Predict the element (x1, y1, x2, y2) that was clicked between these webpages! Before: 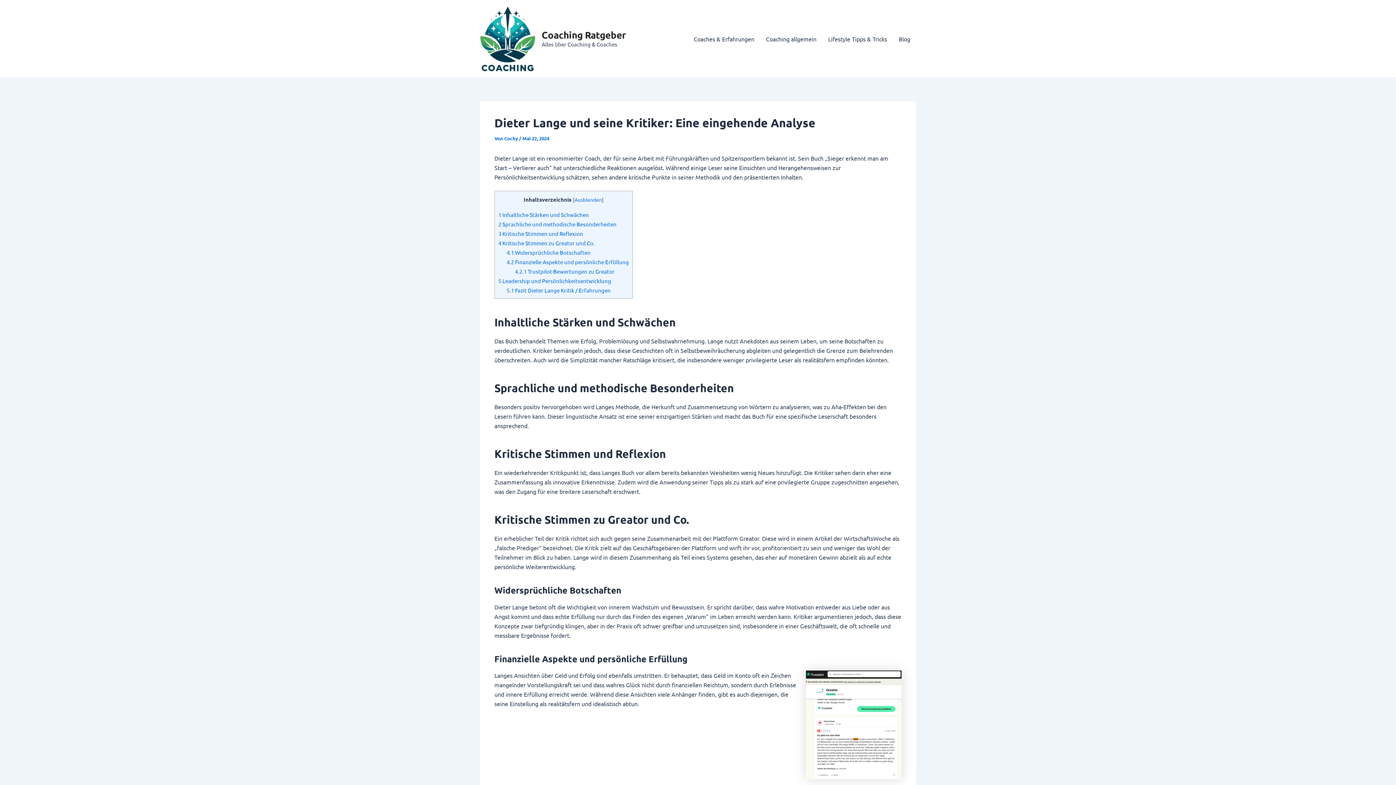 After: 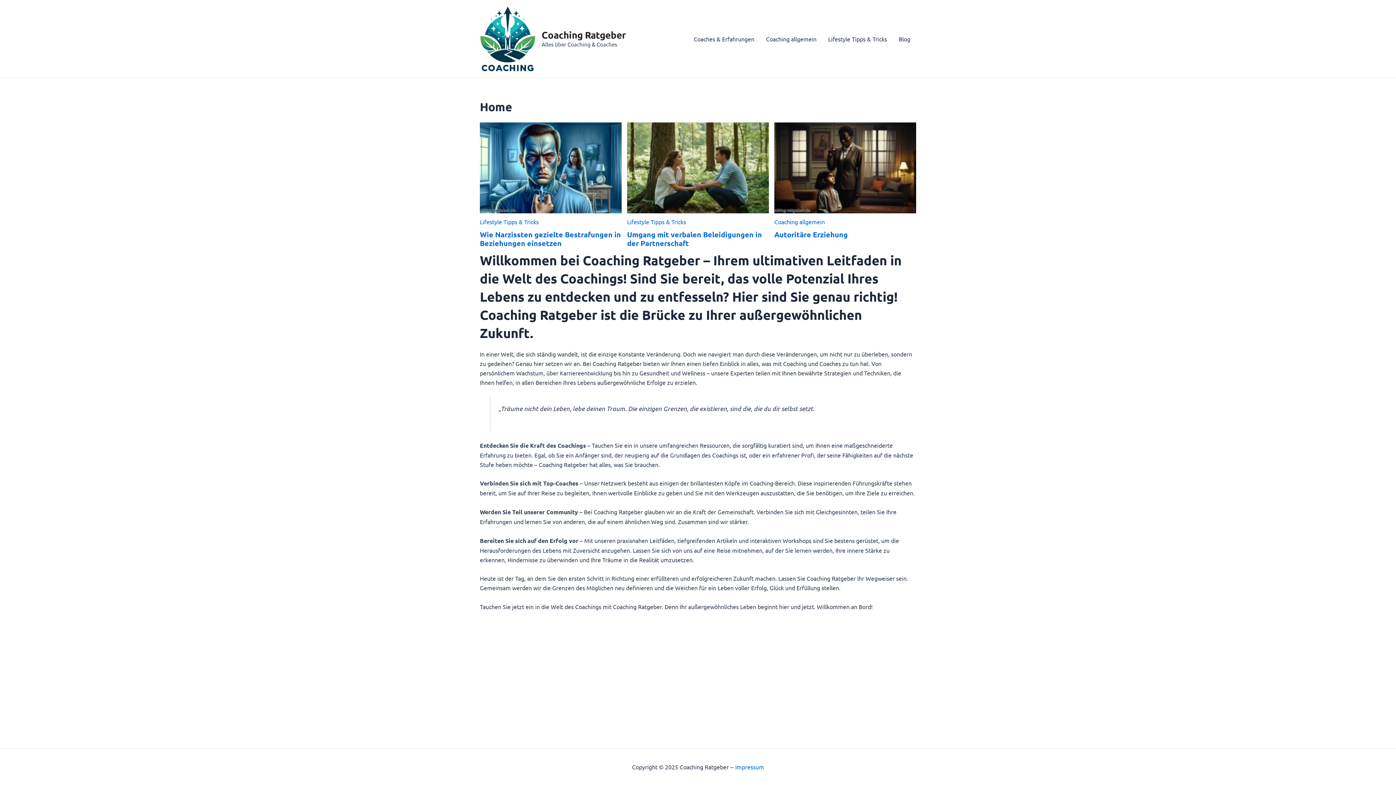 Action: bbox: (541, 28, 626, 40) label: Coaching Ratgeber